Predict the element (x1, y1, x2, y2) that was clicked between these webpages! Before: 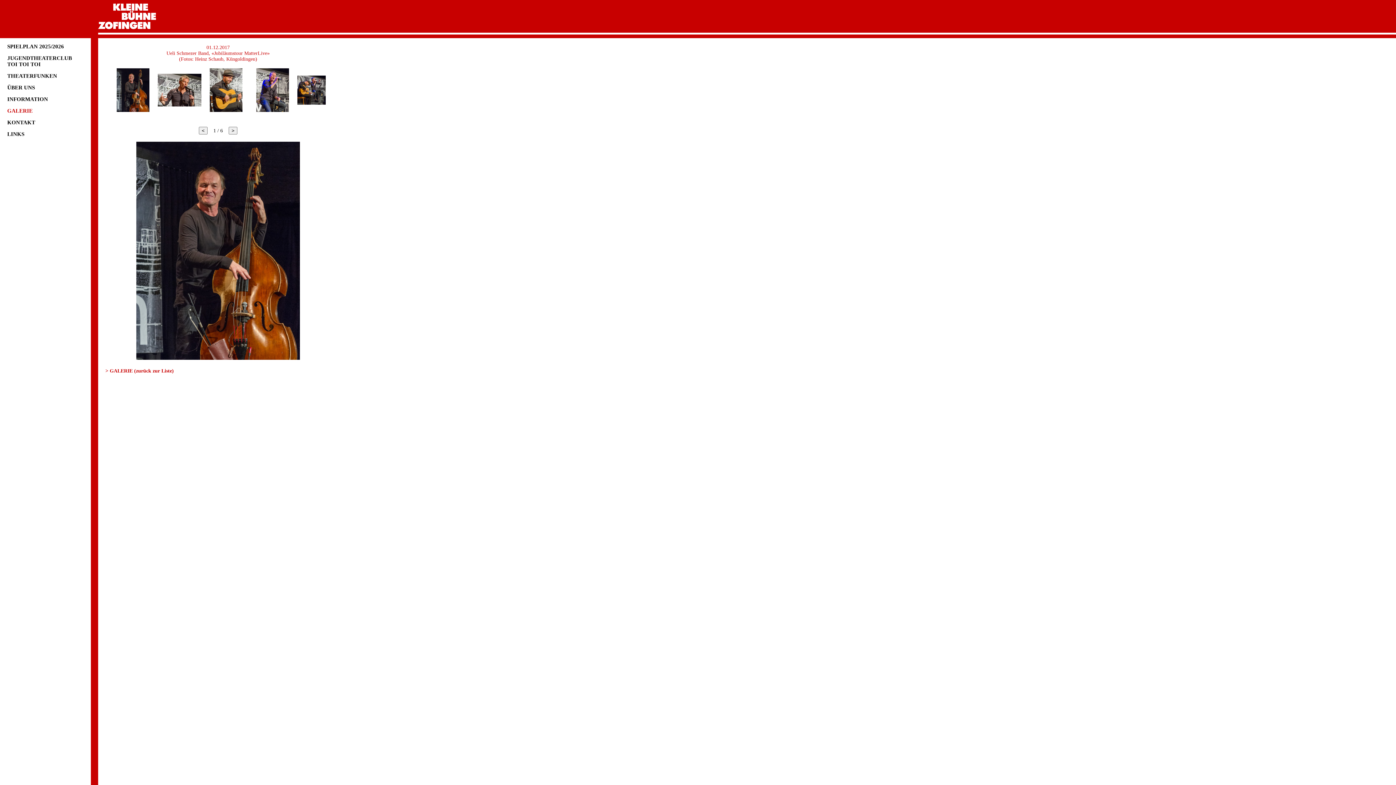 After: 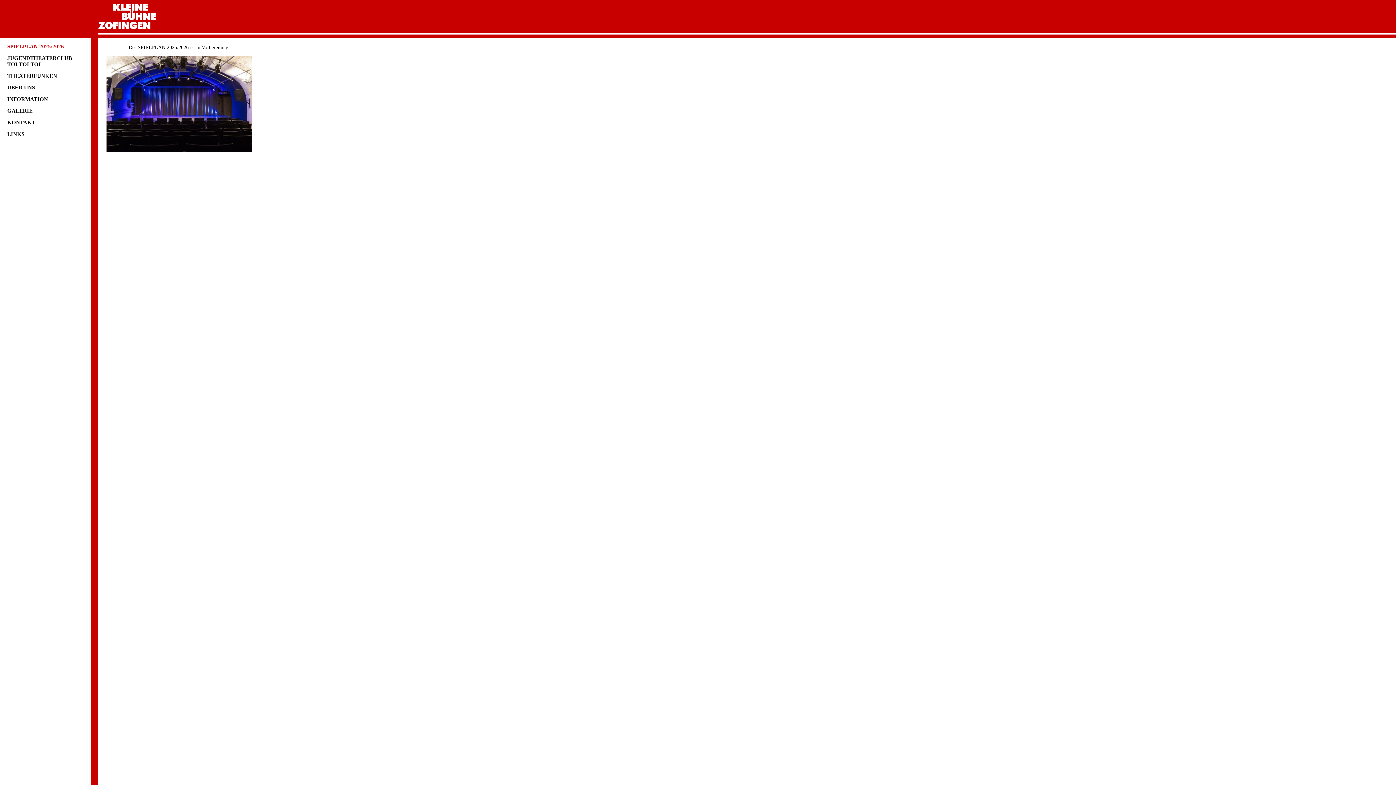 Action: label: SPIELPLAN 2025/2026 bbox: (7, 44, 64, 49)